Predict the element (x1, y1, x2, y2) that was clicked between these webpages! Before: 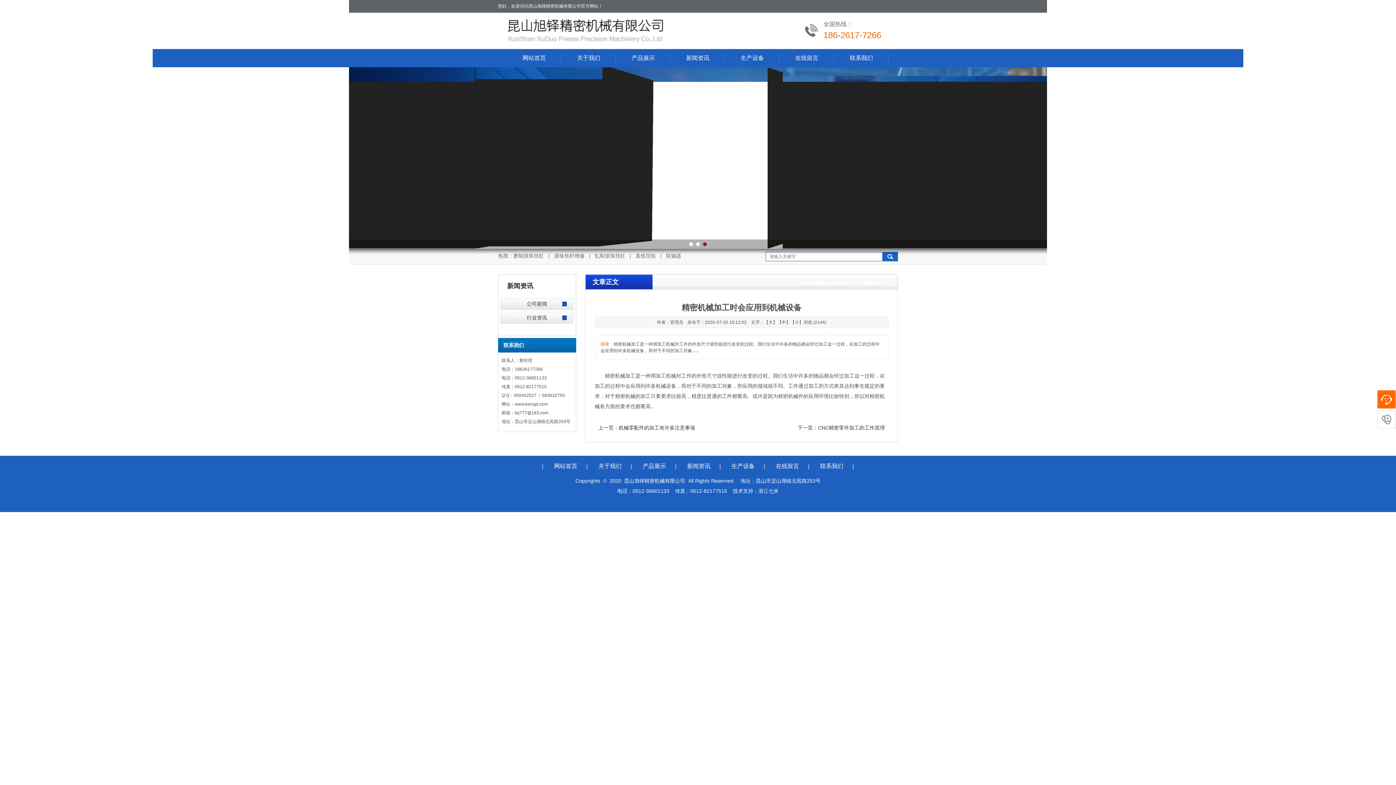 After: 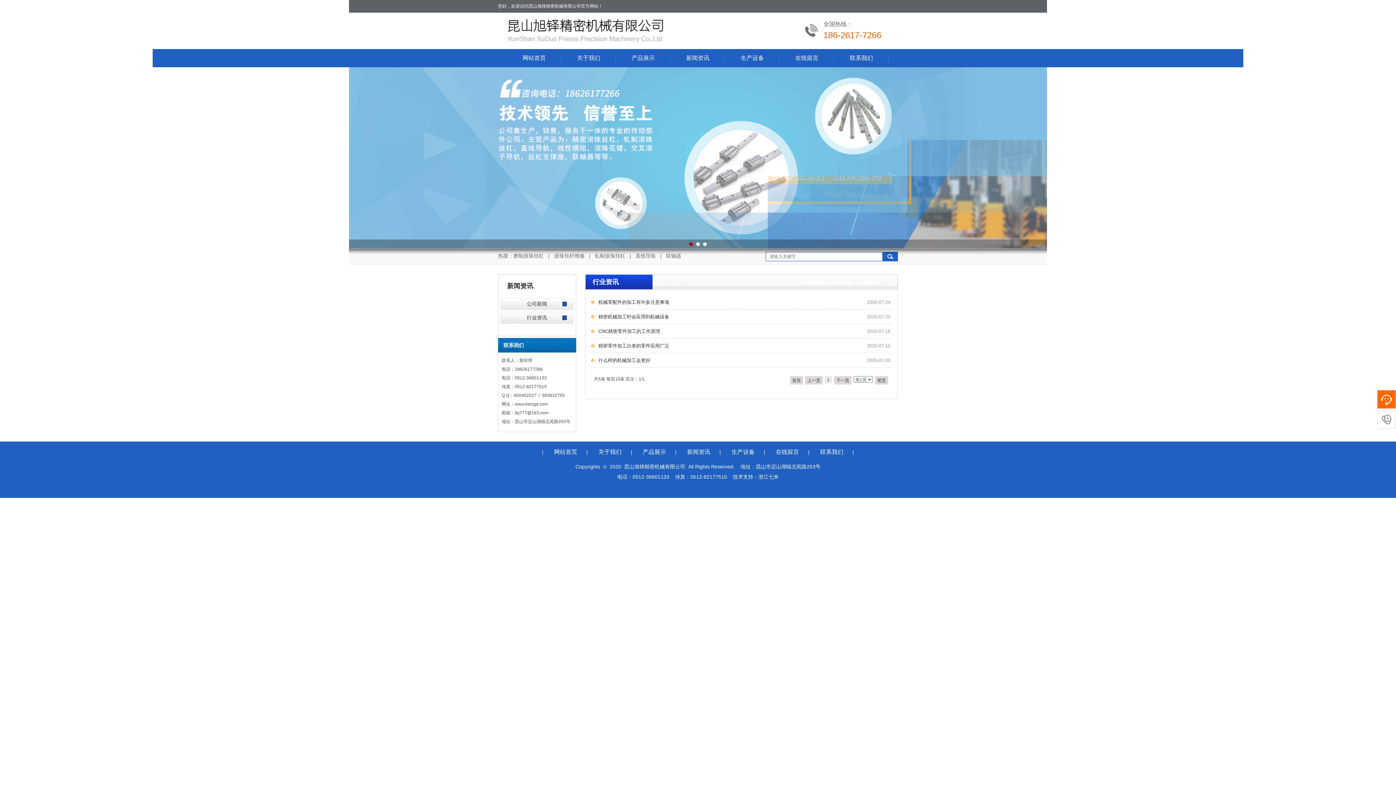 Action: bbox: (500, 312, 573, 324) label: 行业资讯